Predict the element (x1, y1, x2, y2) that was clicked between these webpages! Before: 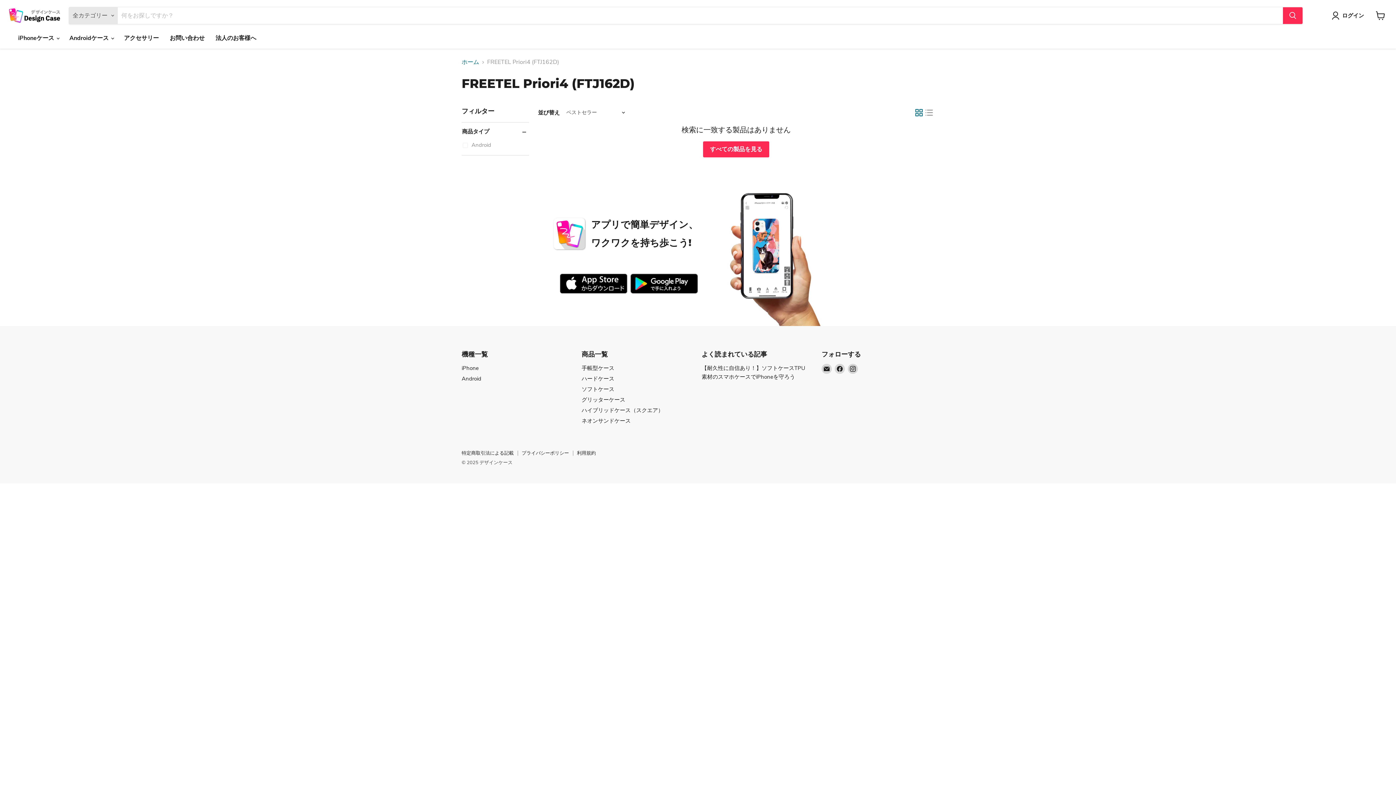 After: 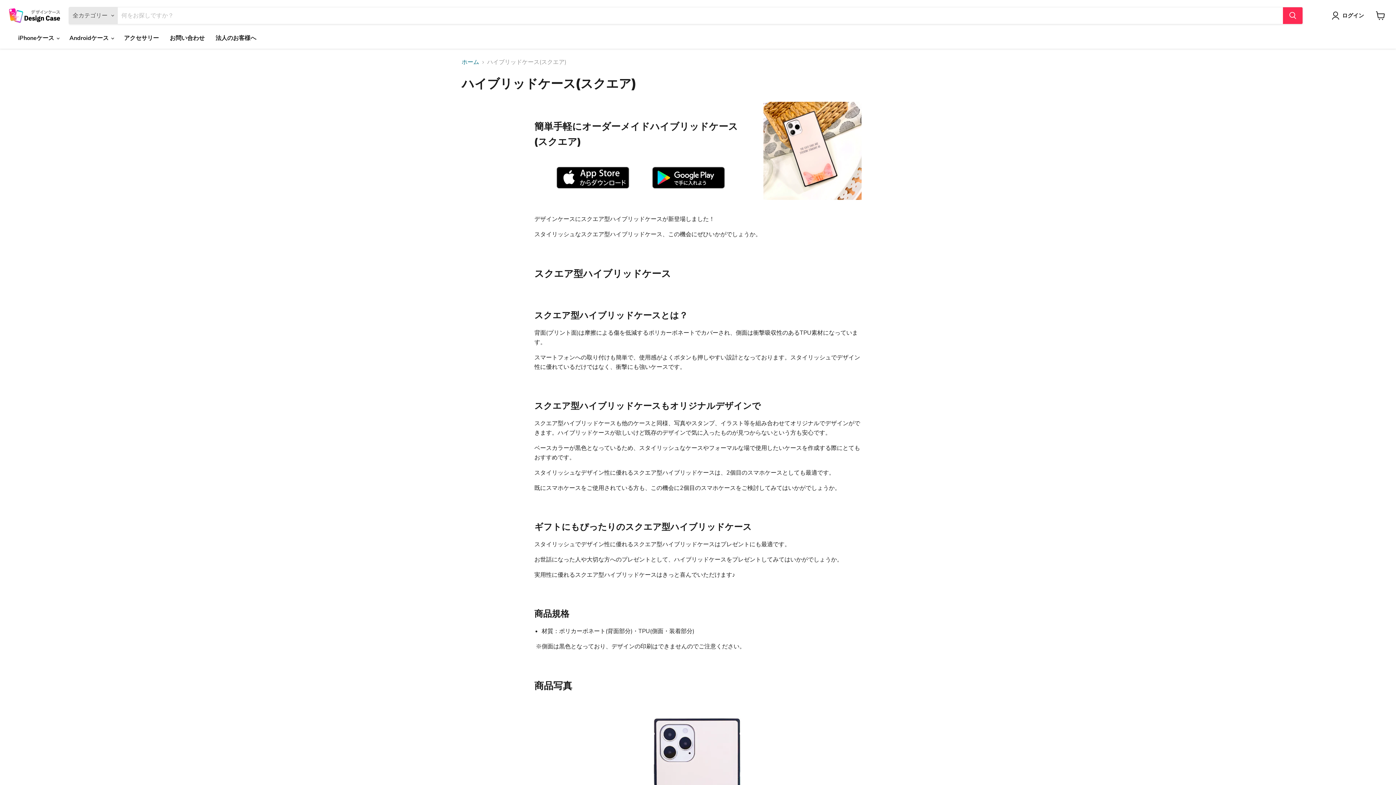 Action: label: ハイブリッドケース（スクエア） bbox: (581, 406, 663, 414)